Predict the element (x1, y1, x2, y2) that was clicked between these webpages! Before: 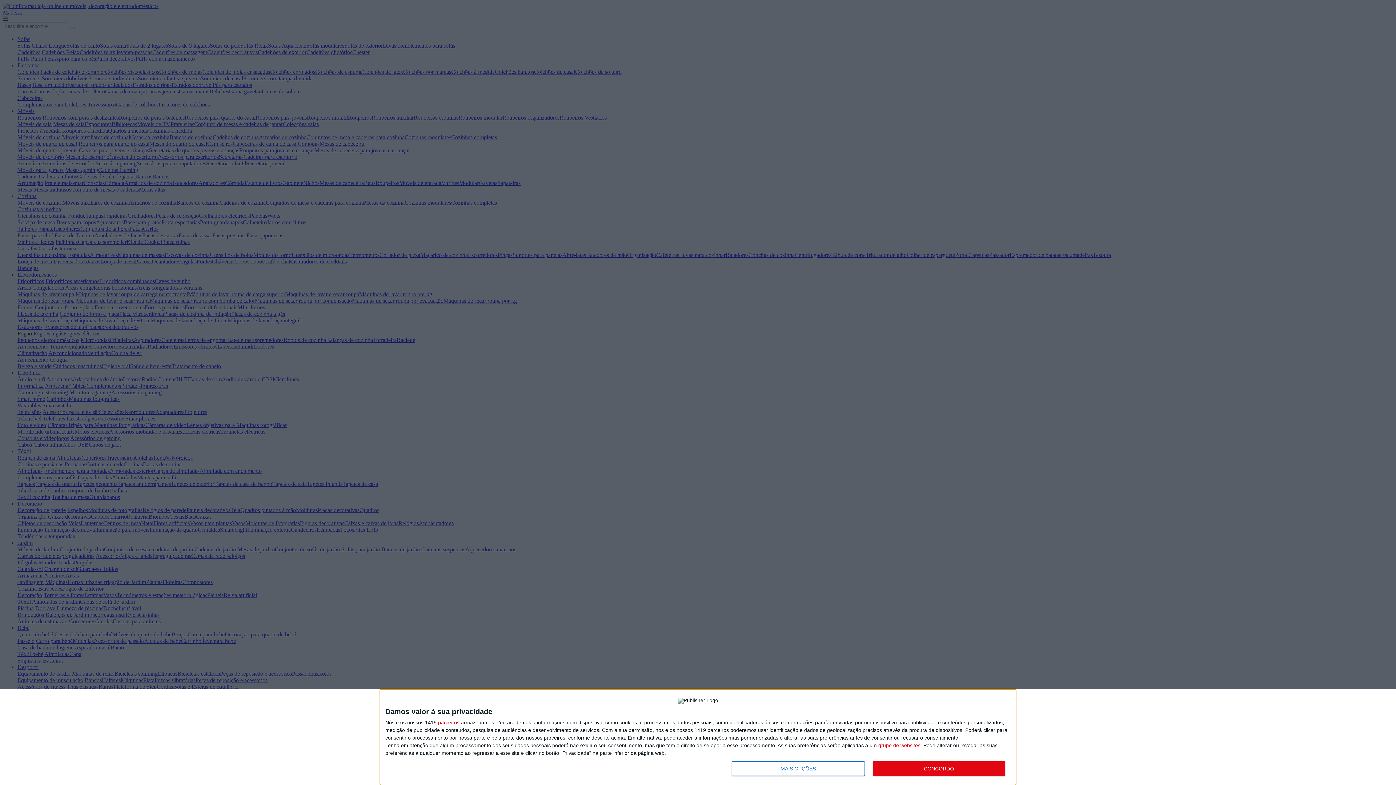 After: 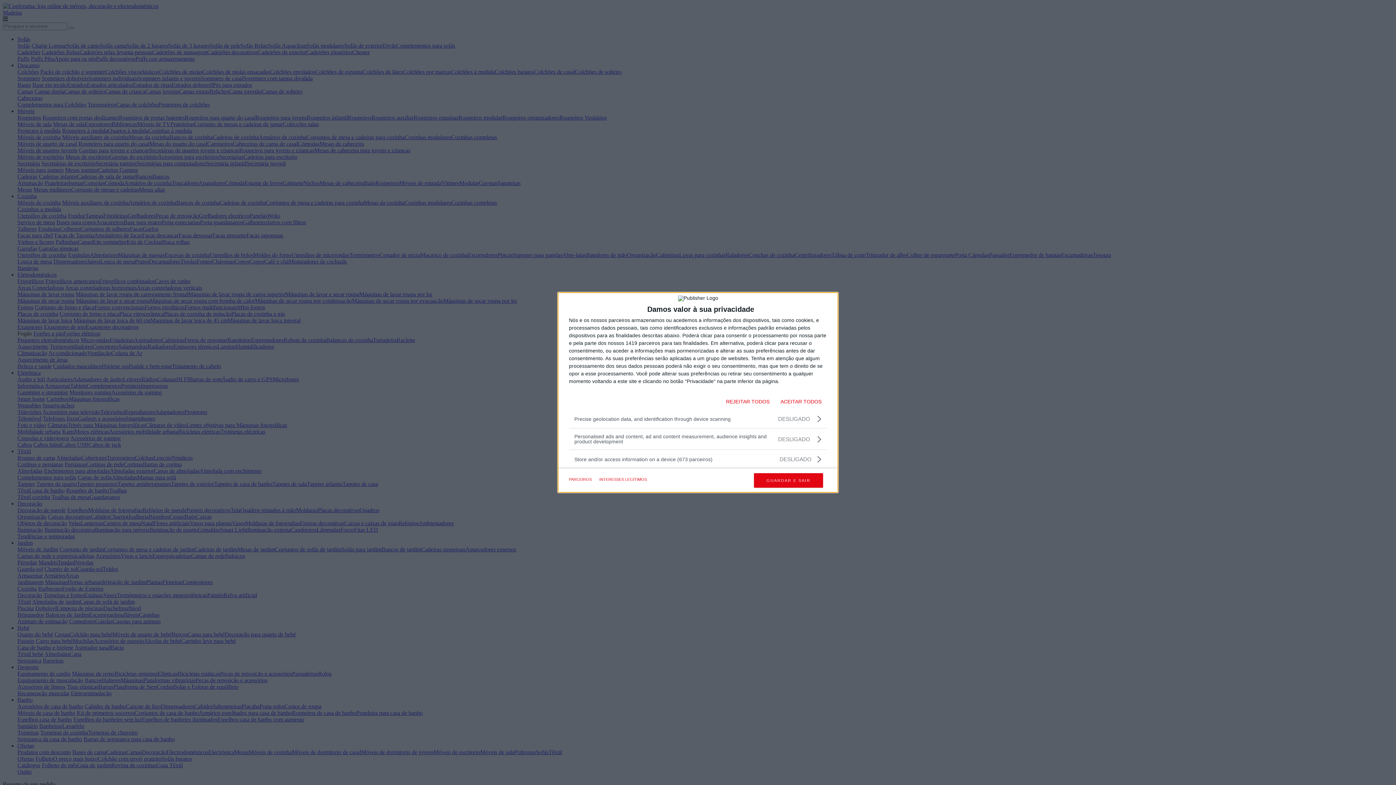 Action: bbox: (732, 761, 864, 776) label: MAIS OPÇÕES